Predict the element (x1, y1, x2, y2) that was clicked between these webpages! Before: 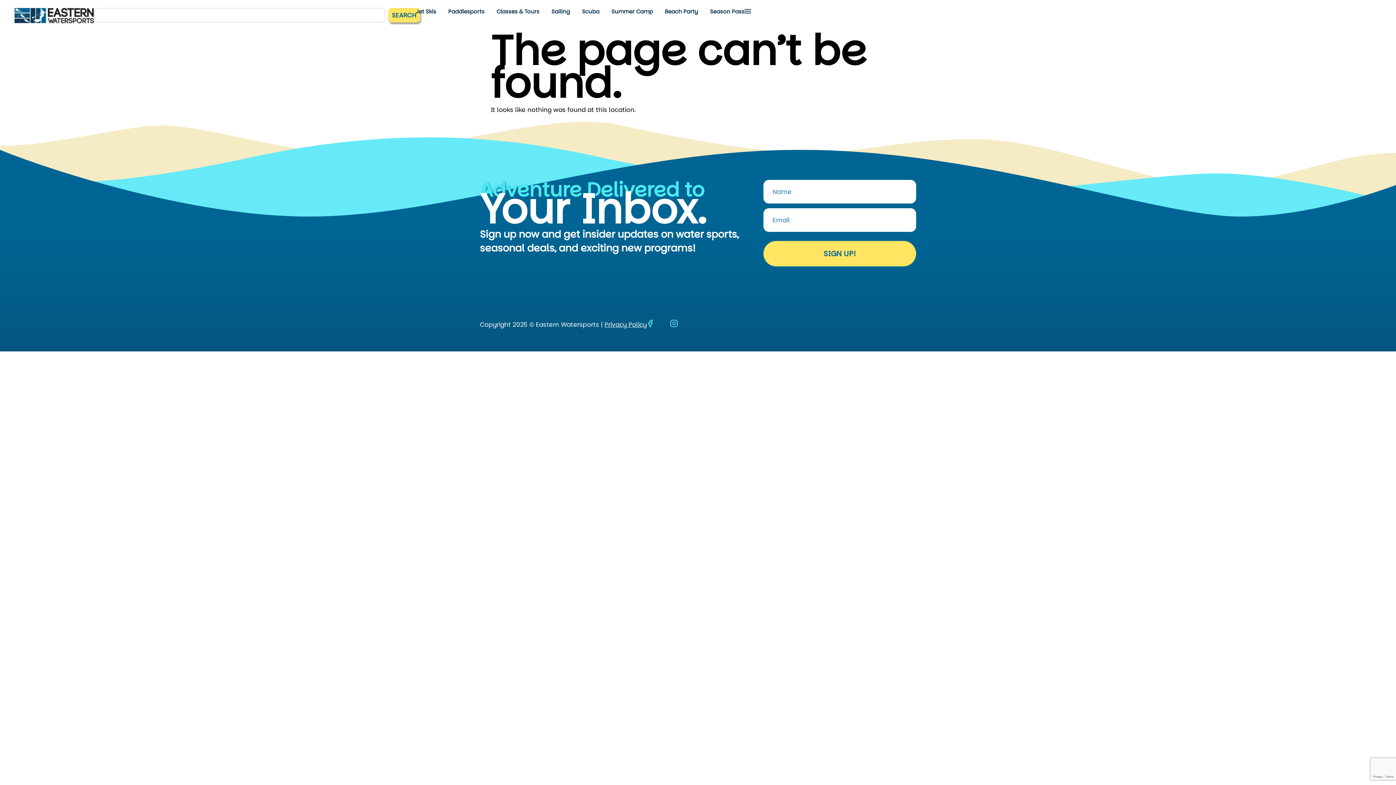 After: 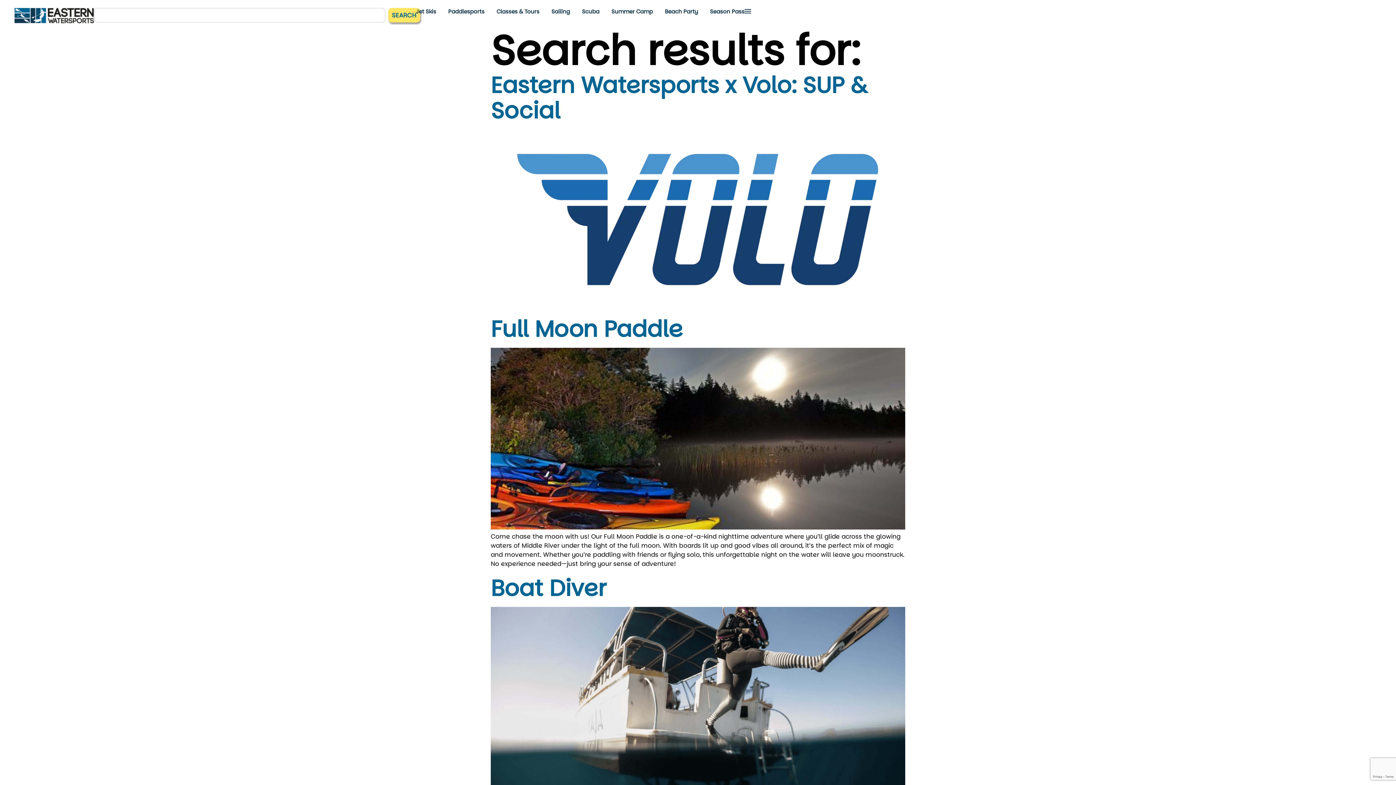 Action: bbox: (388, 8, 420, 22) label: SEARCH